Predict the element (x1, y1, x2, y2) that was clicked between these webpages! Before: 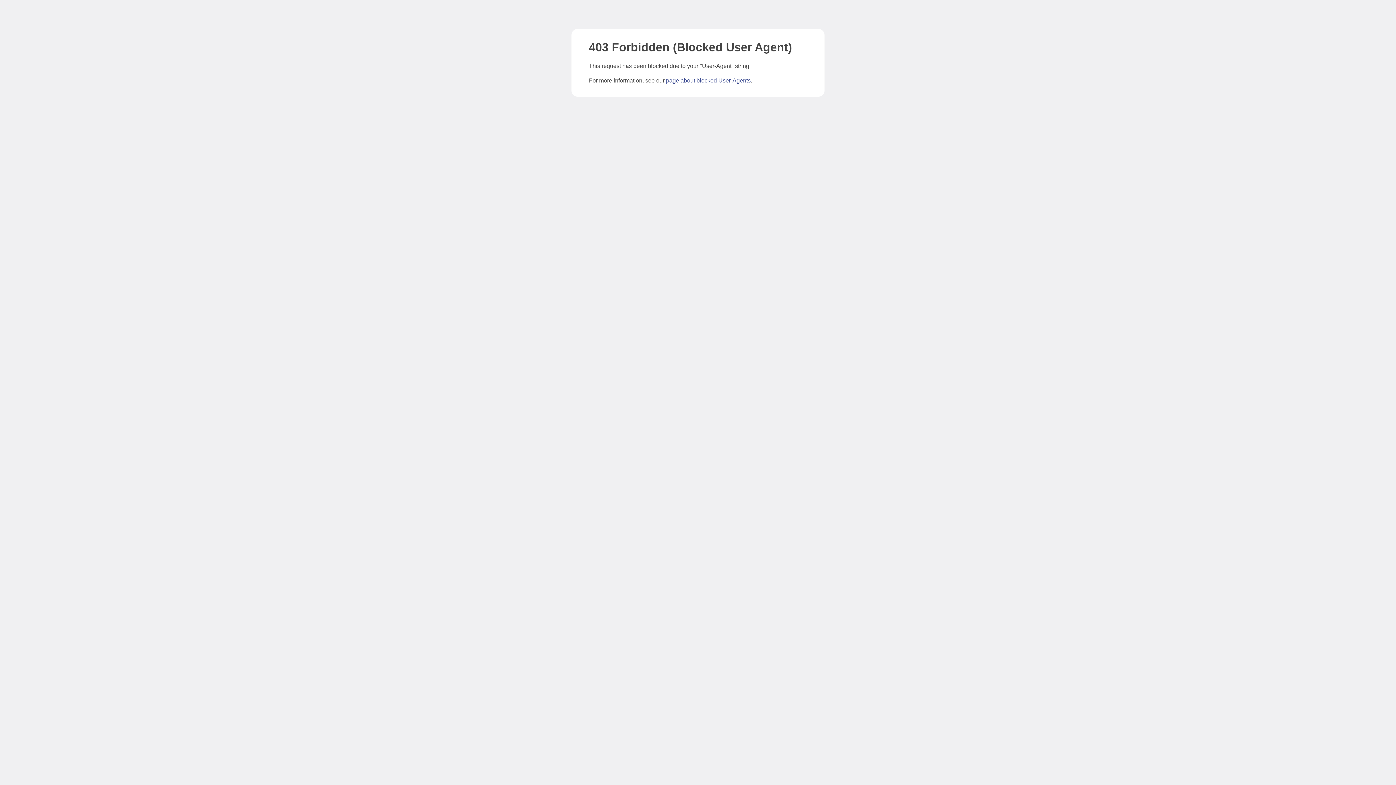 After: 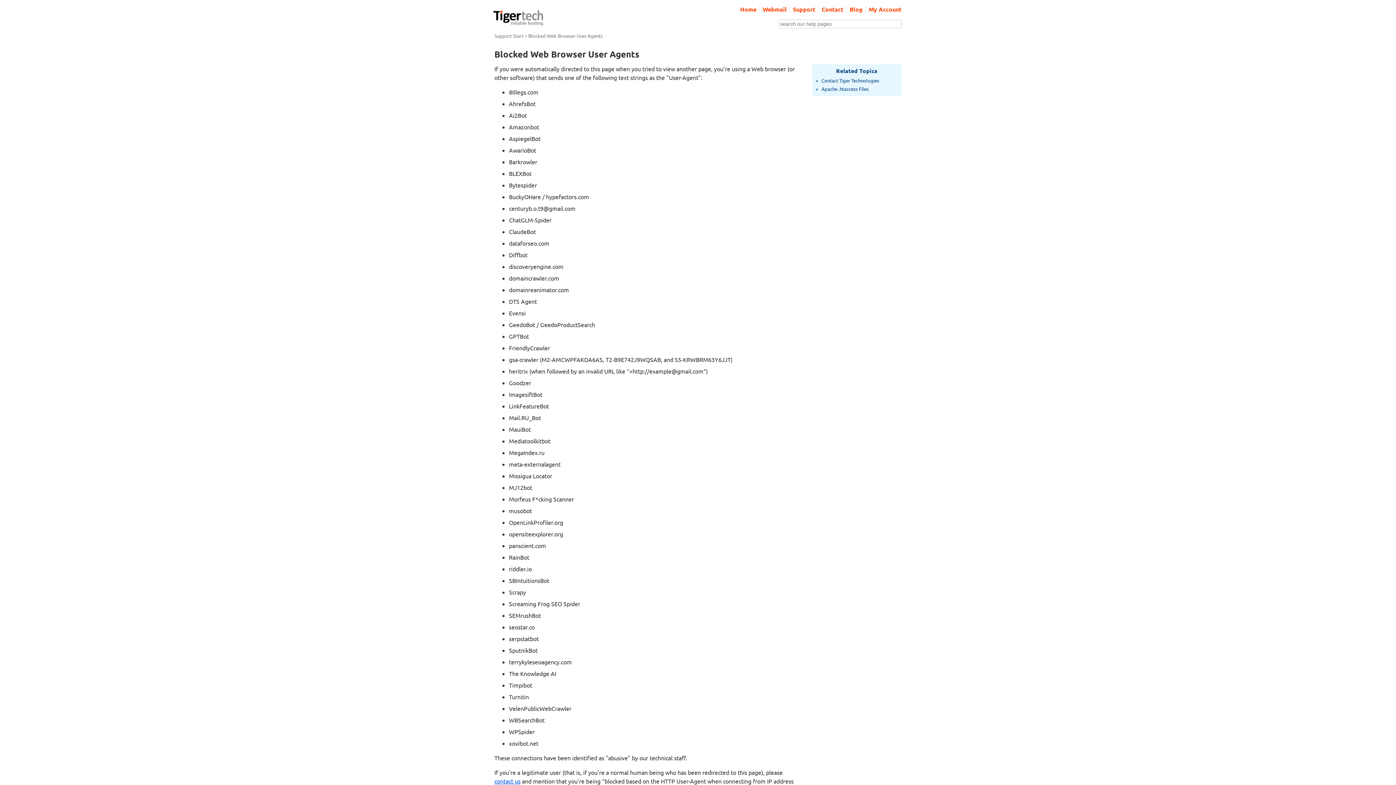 Action: bbox: (666, 77, 750, 83) label: page about blocked User-Agents